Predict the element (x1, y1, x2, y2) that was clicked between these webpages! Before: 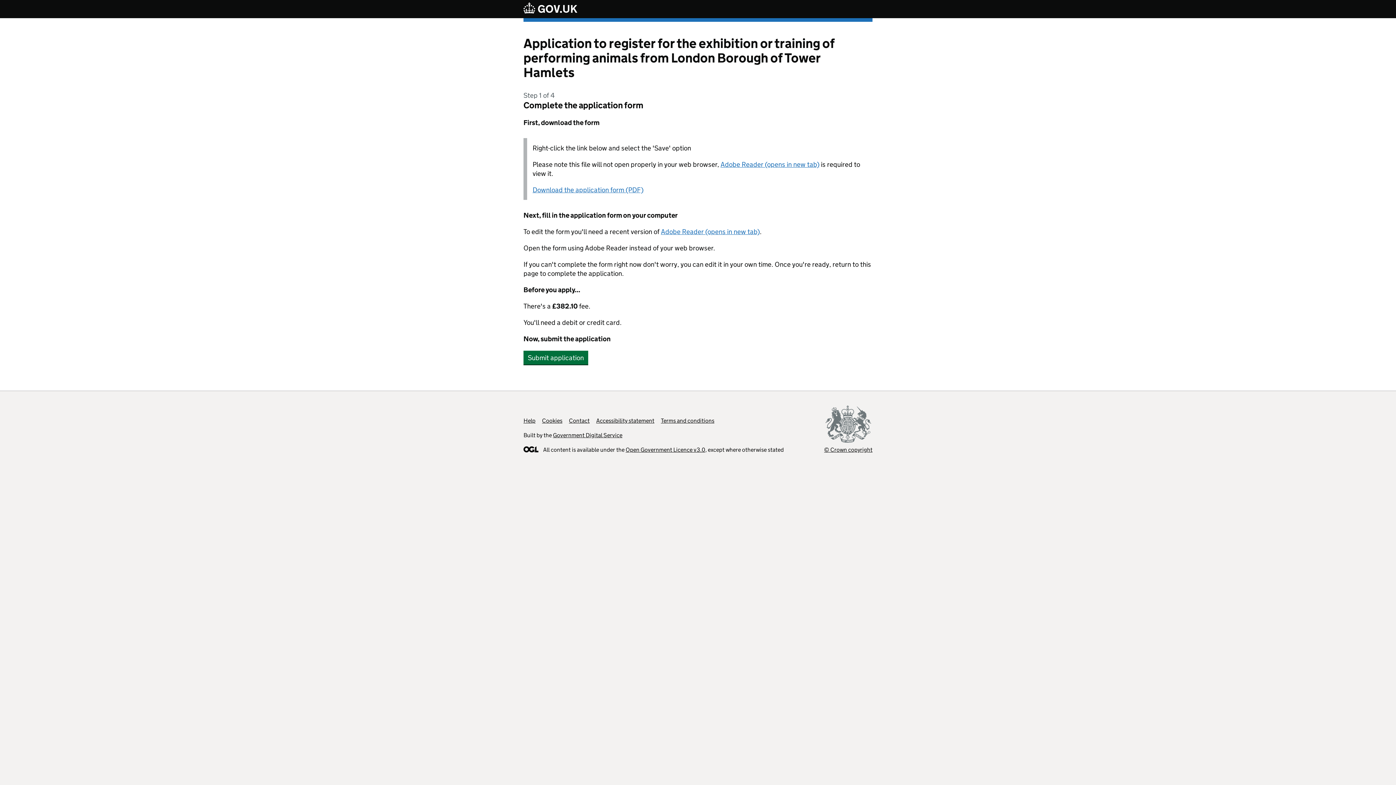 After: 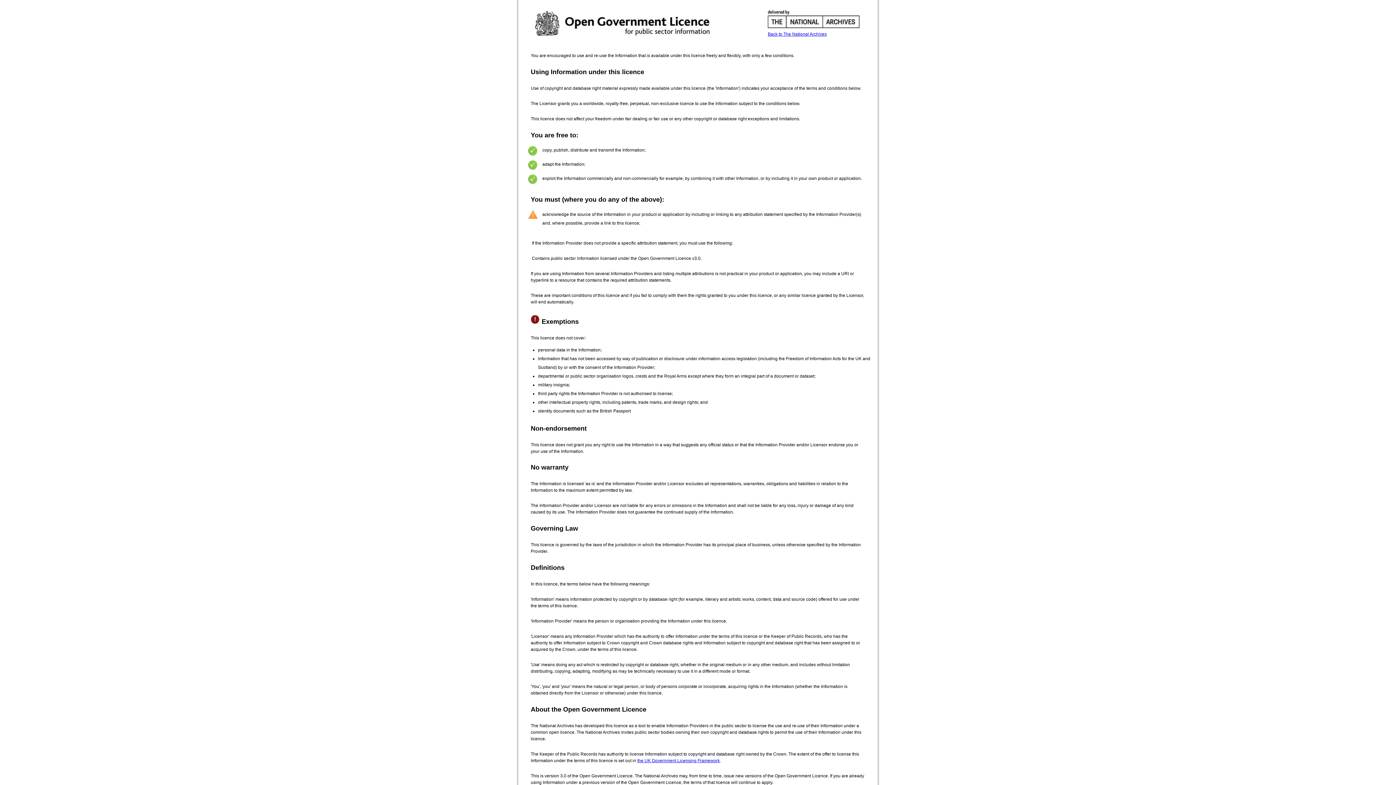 Action: bbox: (625, 446, 705, 453) label: Open Government Licence v3.0